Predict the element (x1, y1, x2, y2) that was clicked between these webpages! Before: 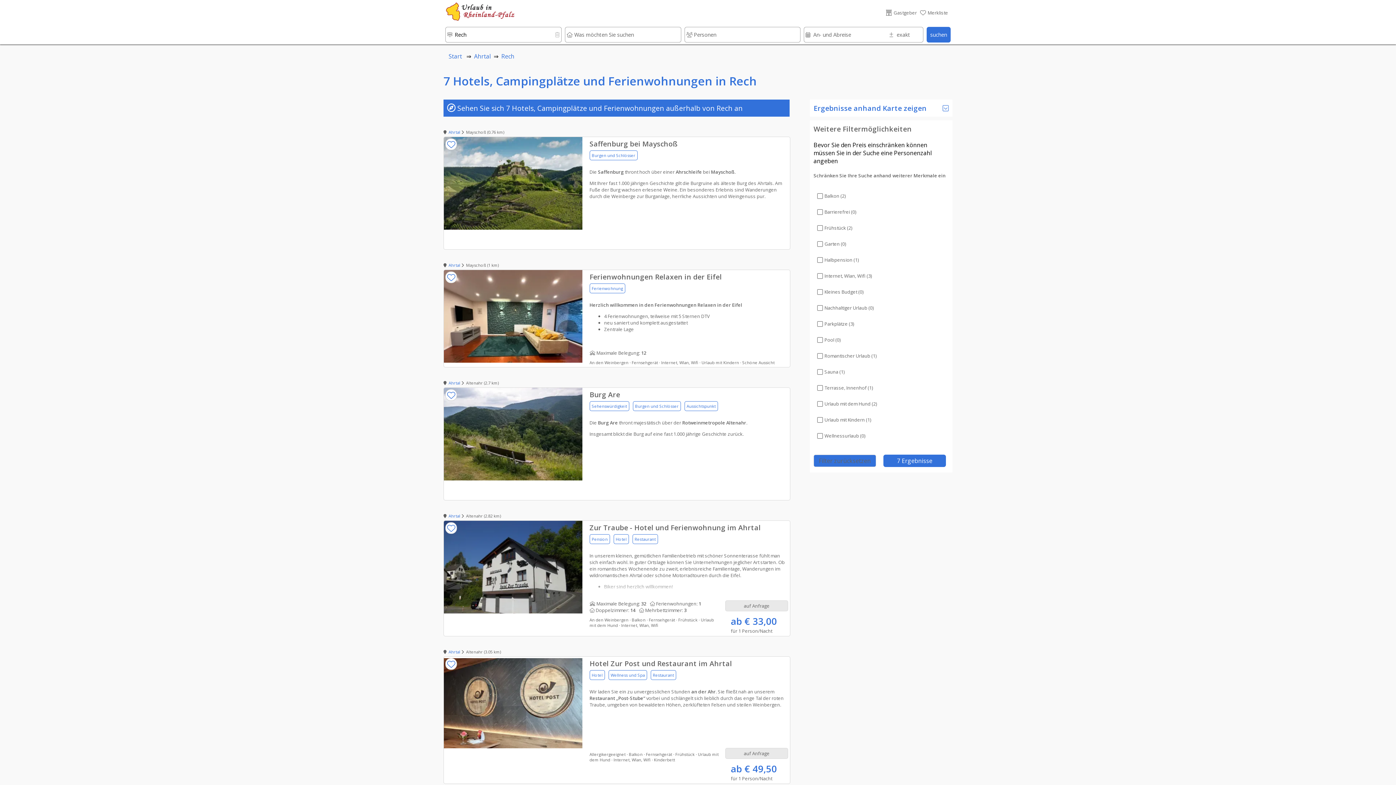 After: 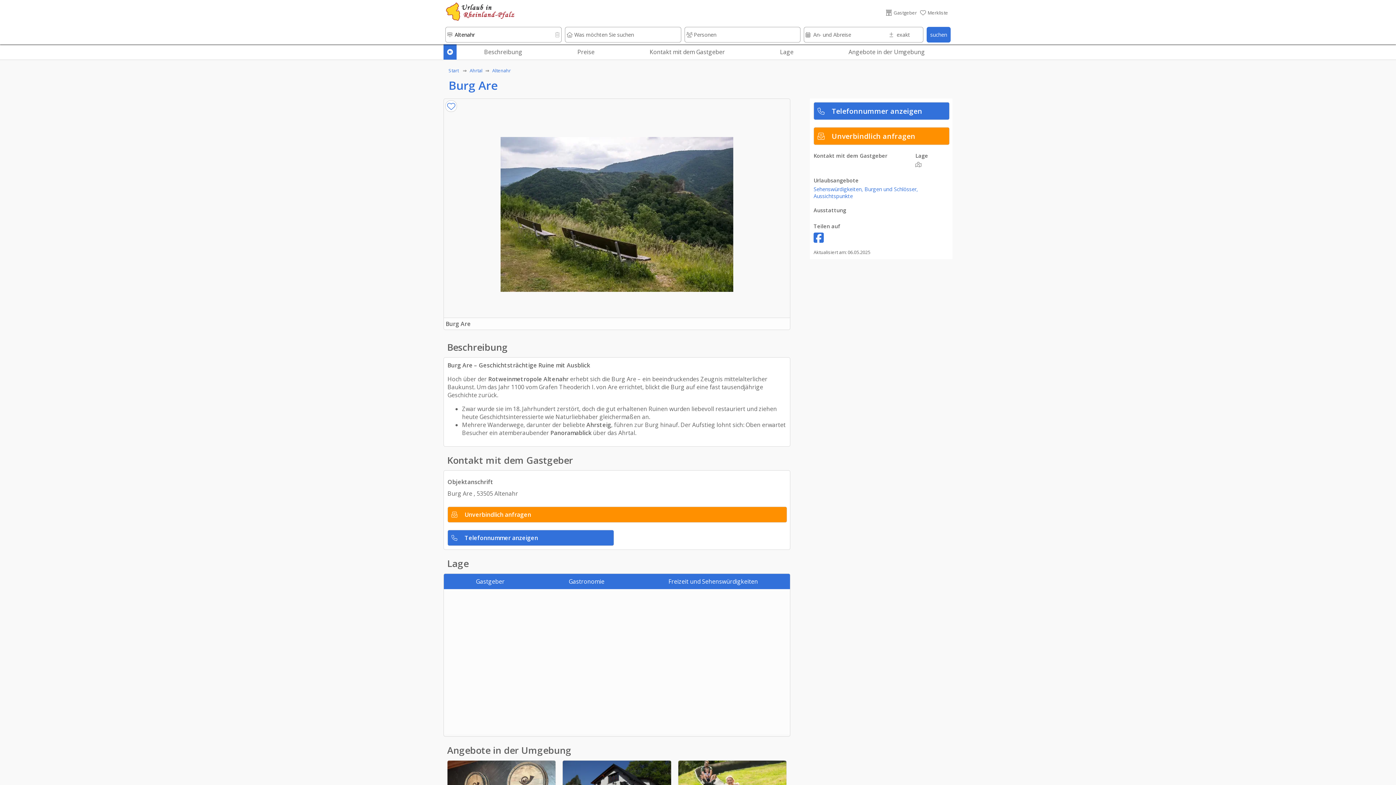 Action: label: Burg Are
Sehenswürdigkeit
Burgen und Schlösser
Aussichtspunkt

Die Burg Are thront majestätisch über der Rotweinmetropole Altenahr. 

Insgesamt blickt die Burg auf eine fast 1.000 jährige Geschichte zurück. bbox: (443, 387, 789, 500)